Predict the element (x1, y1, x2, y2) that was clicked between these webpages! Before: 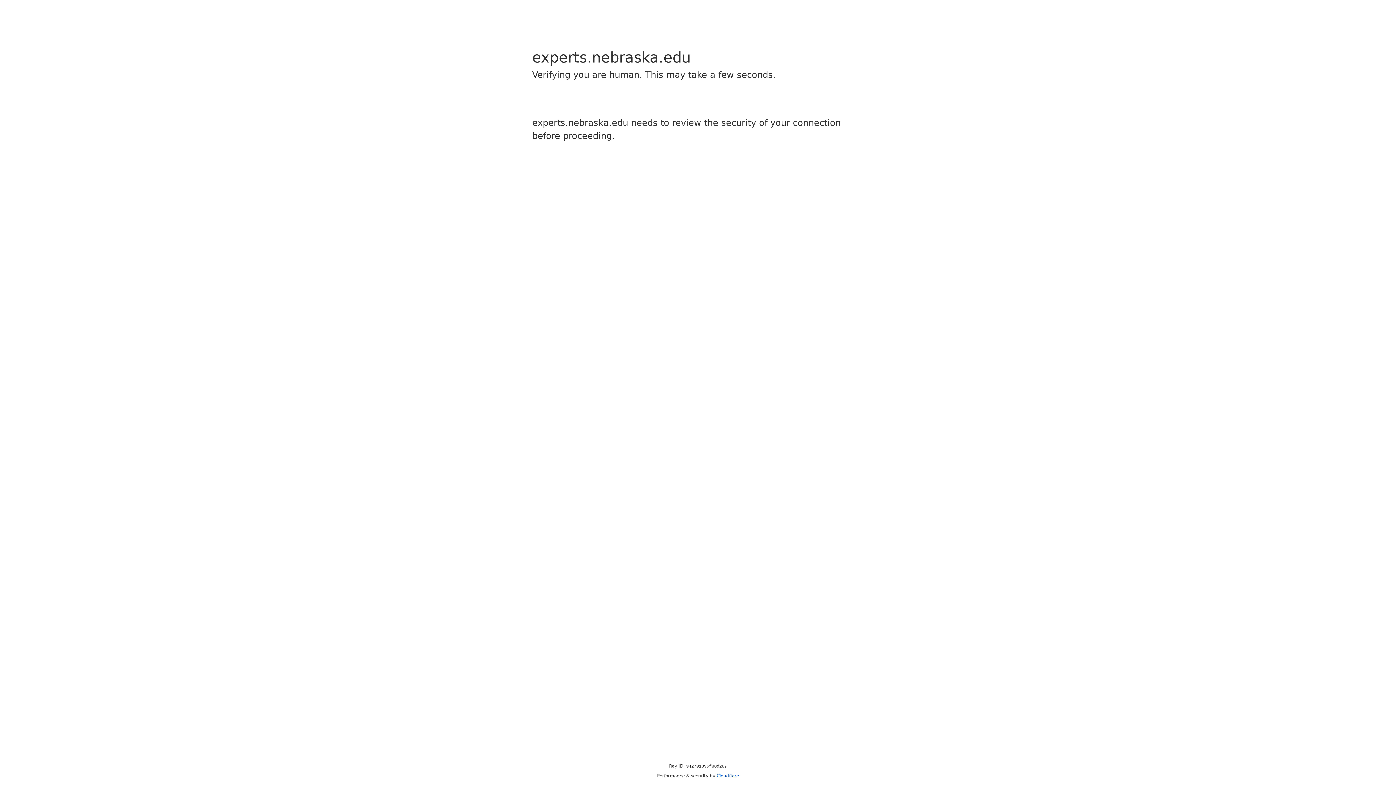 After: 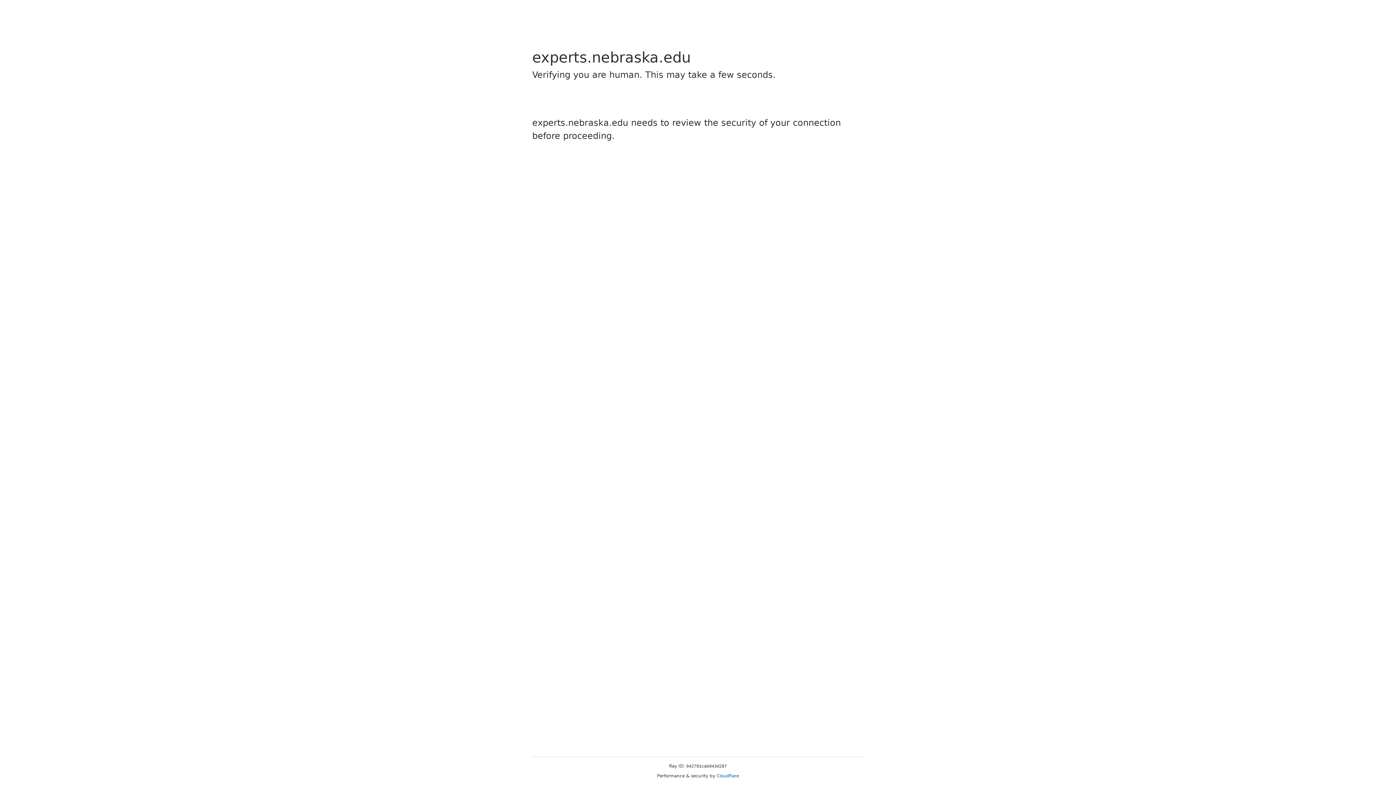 Action: bbox: (716, 773, 739, 778) label: Cloudflare